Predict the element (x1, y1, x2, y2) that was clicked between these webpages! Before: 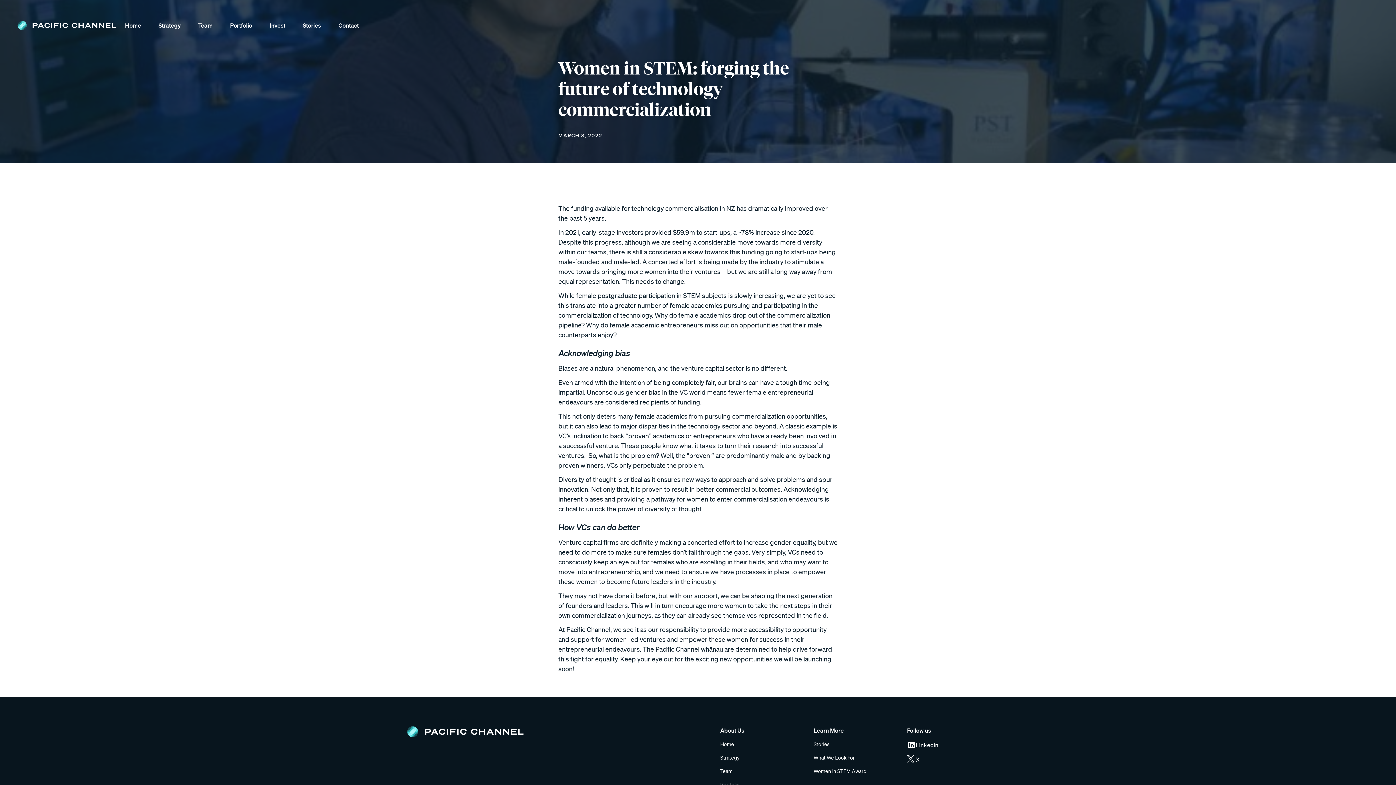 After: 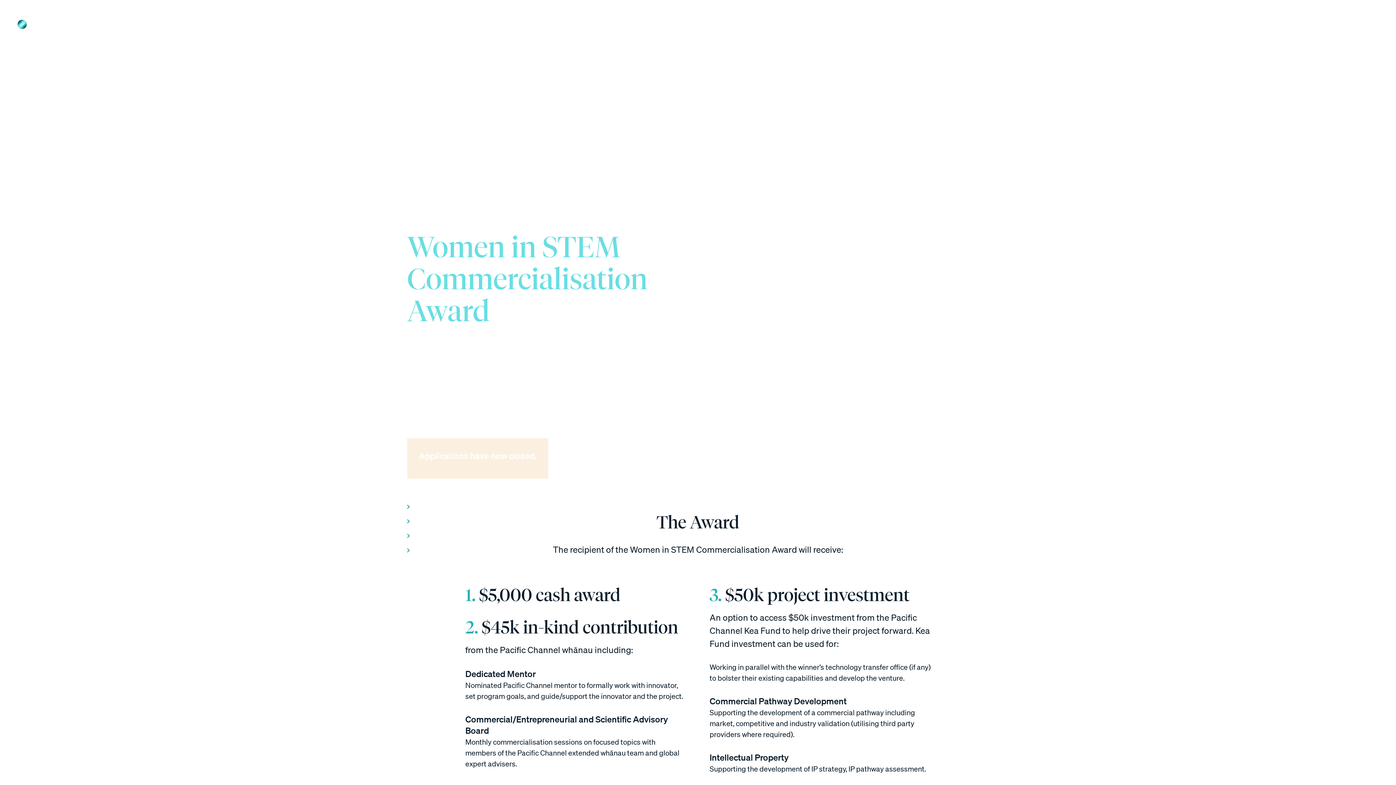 Action: bbox: (813, 765, 866, 778) label: Women in STEM Award